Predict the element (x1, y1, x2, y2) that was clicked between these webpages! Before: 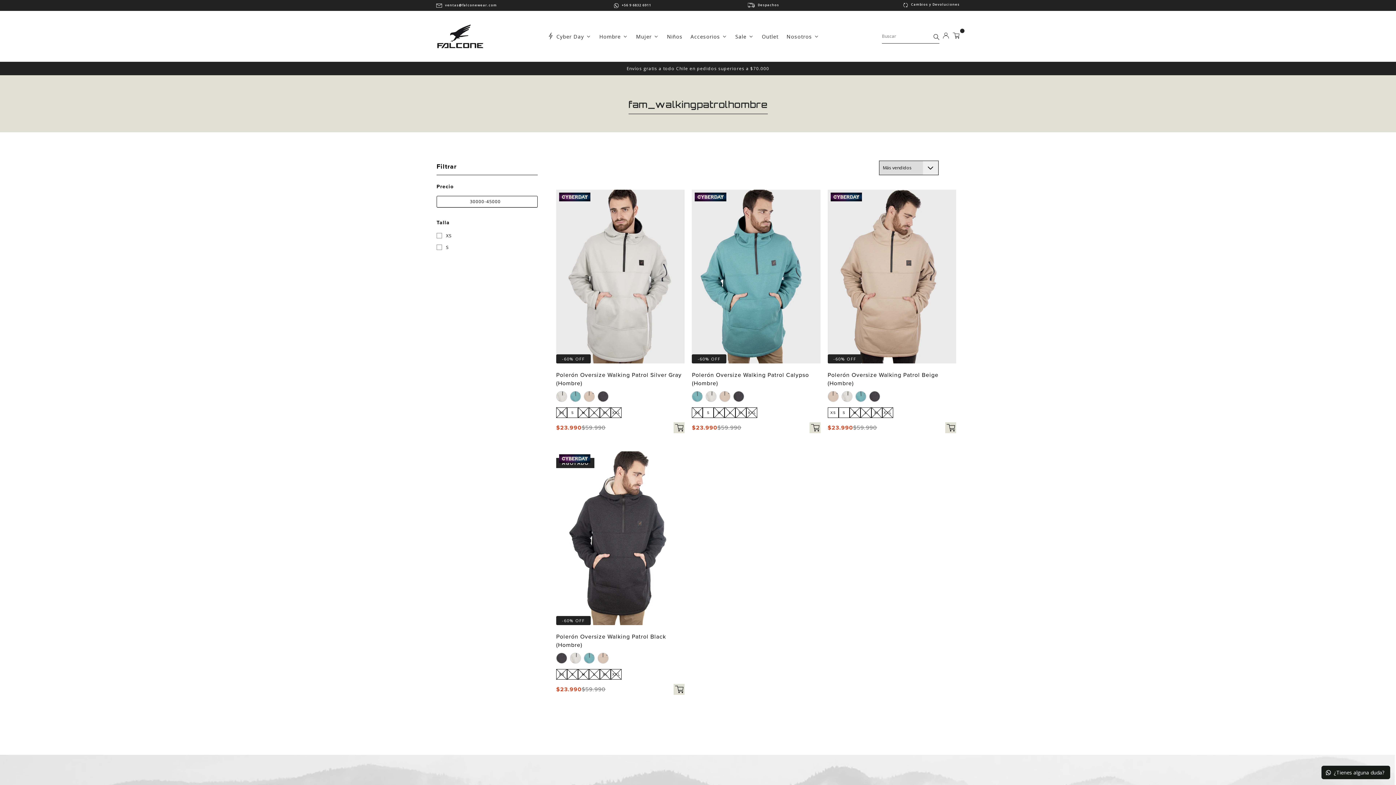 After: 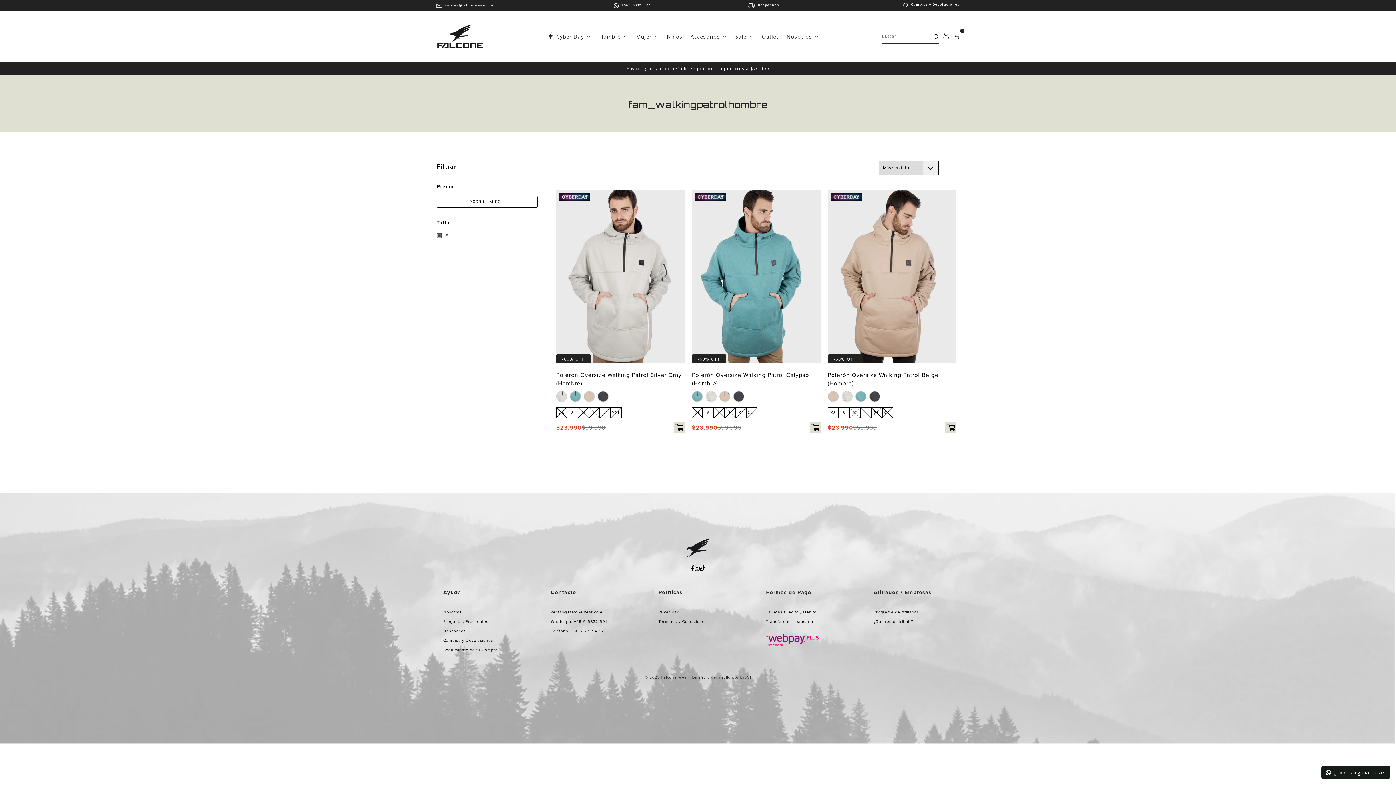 Action: bbox: (436, 243, 448, 251) label:  S